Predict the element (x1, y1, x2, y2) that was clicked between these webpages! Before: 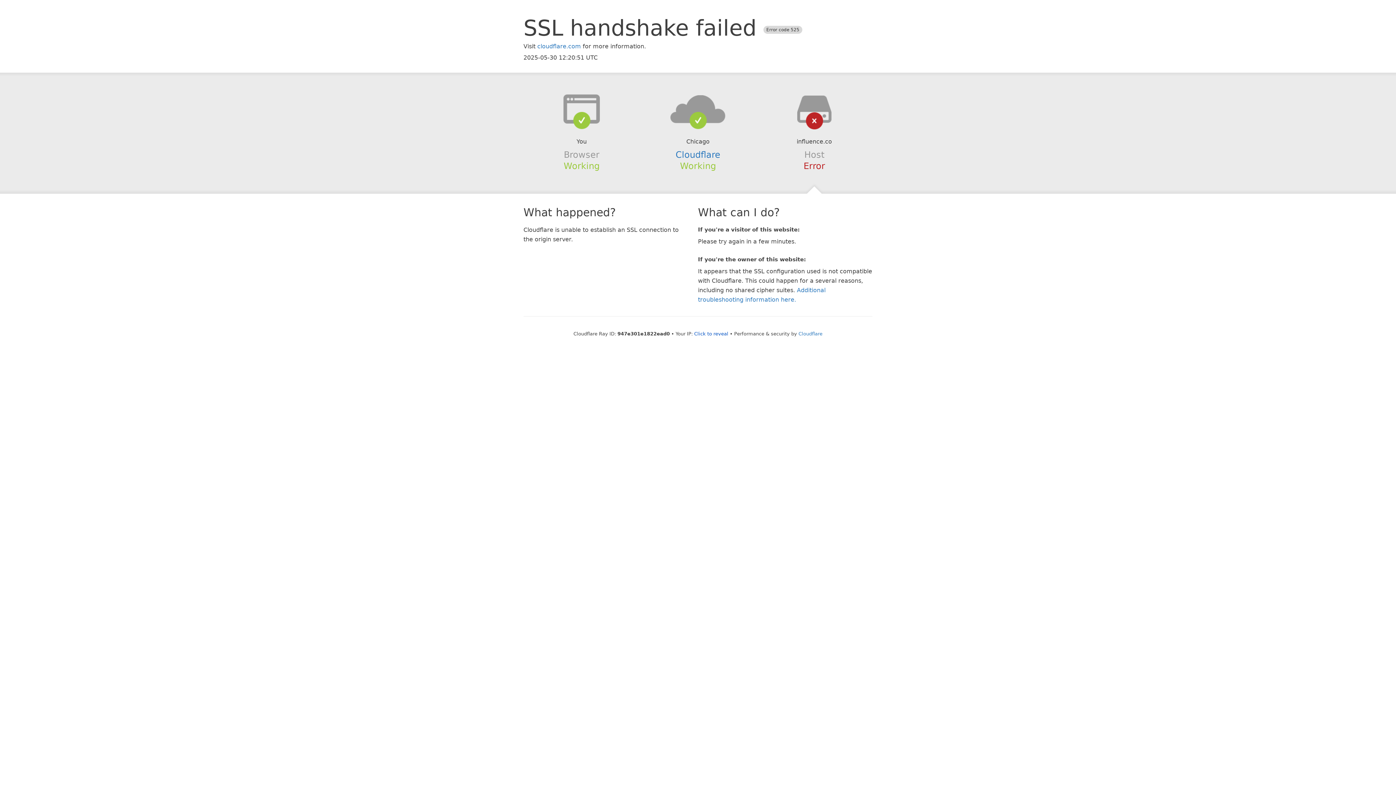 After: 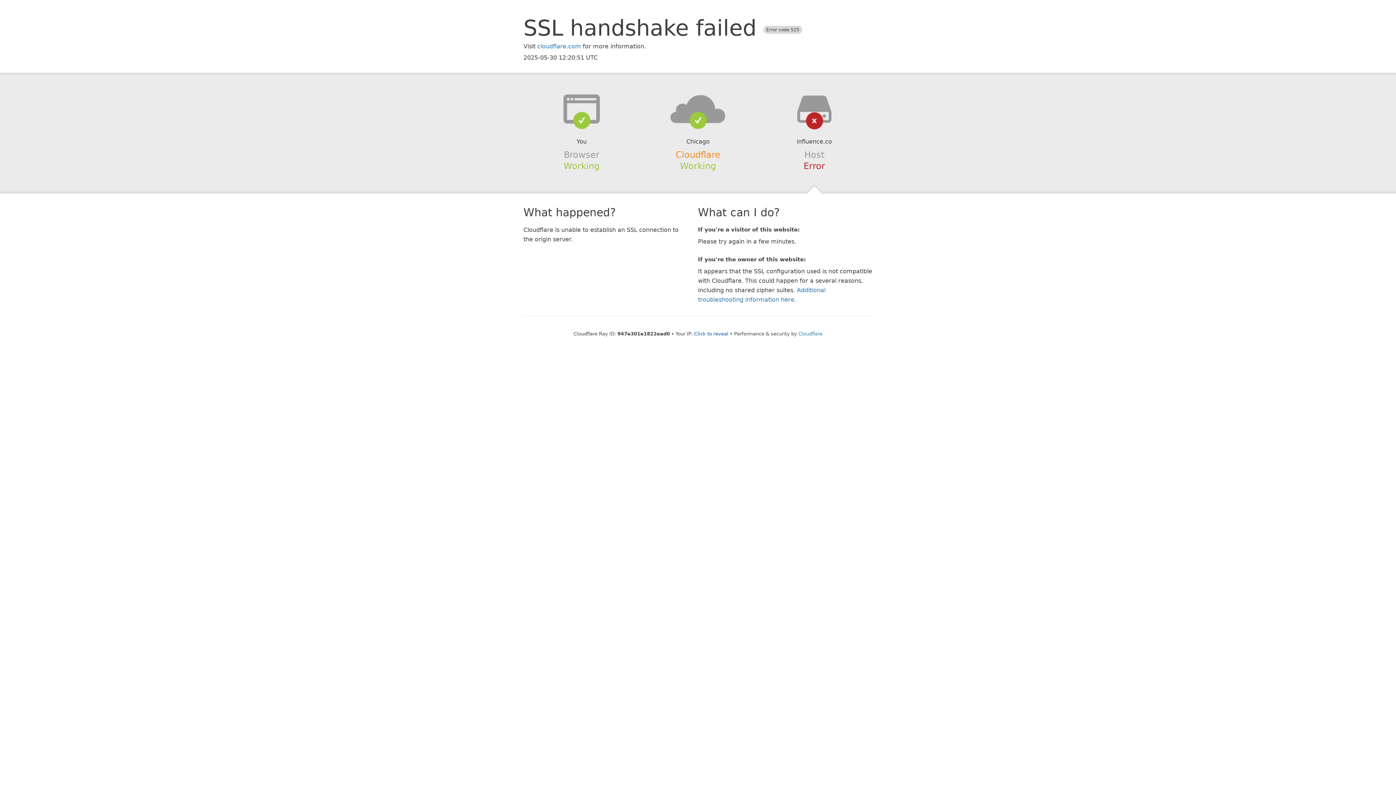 Action: label: Cloudflare bbox: (675, 149, 720, 159)